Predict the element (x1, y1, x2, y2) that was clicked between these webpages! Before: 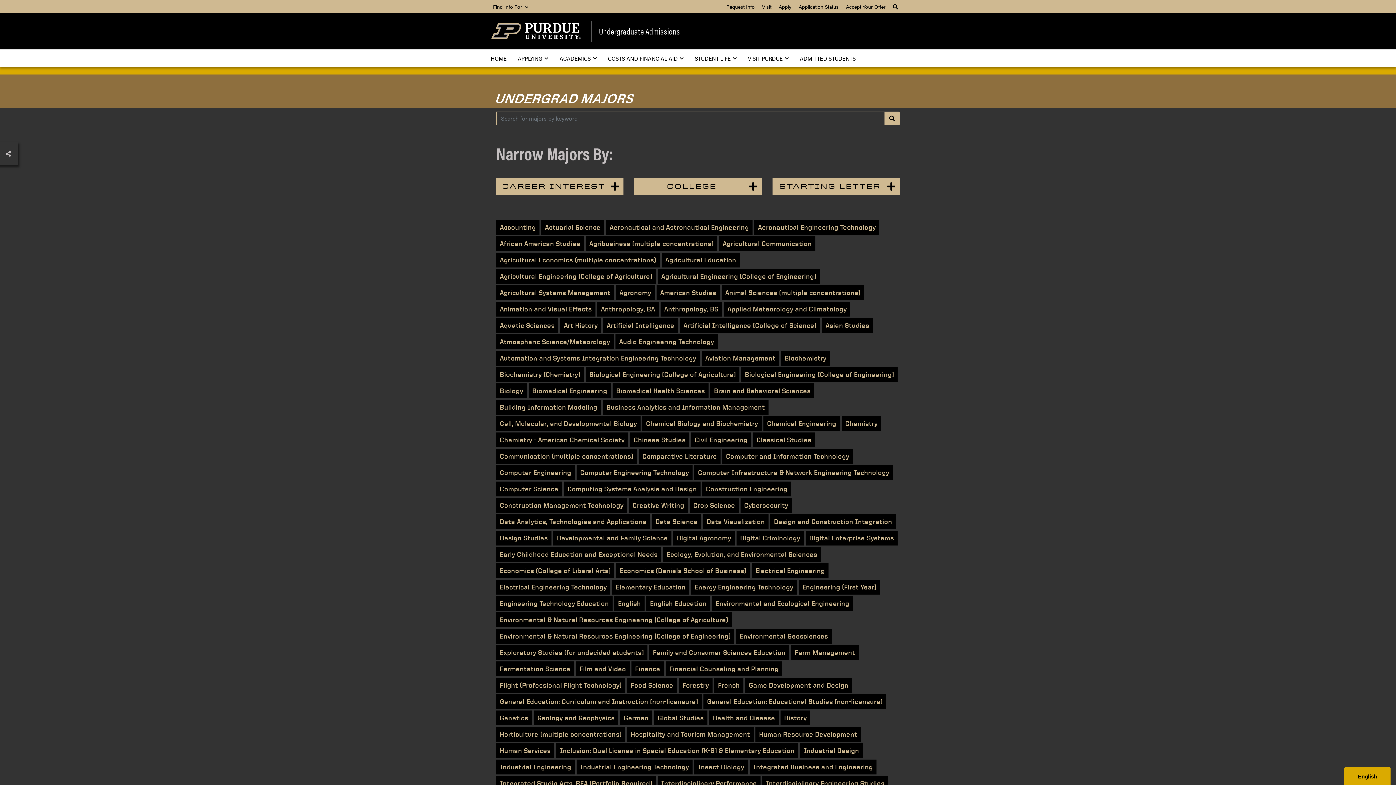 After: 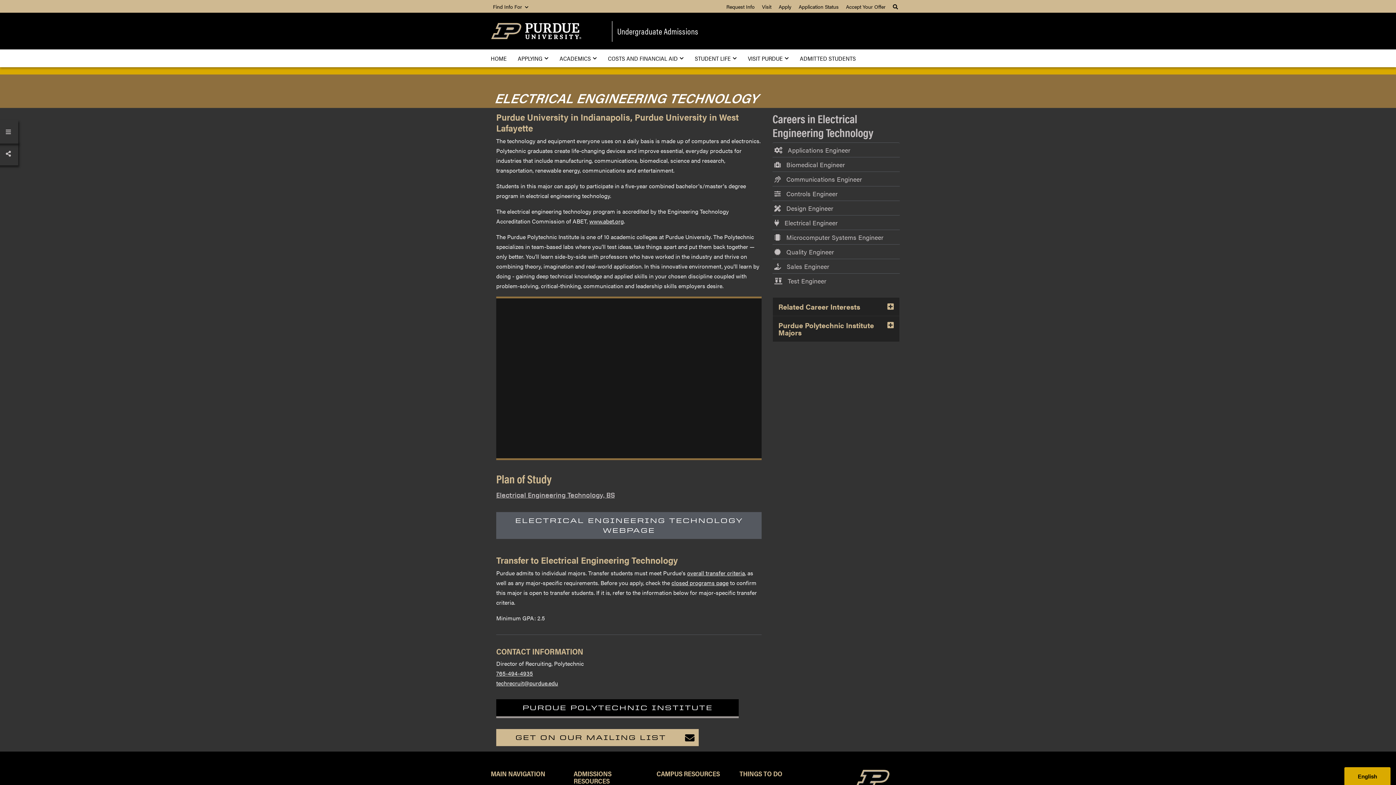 Action: label: Electrical Engineering Technology bbox: (496, 580, 610, 594)